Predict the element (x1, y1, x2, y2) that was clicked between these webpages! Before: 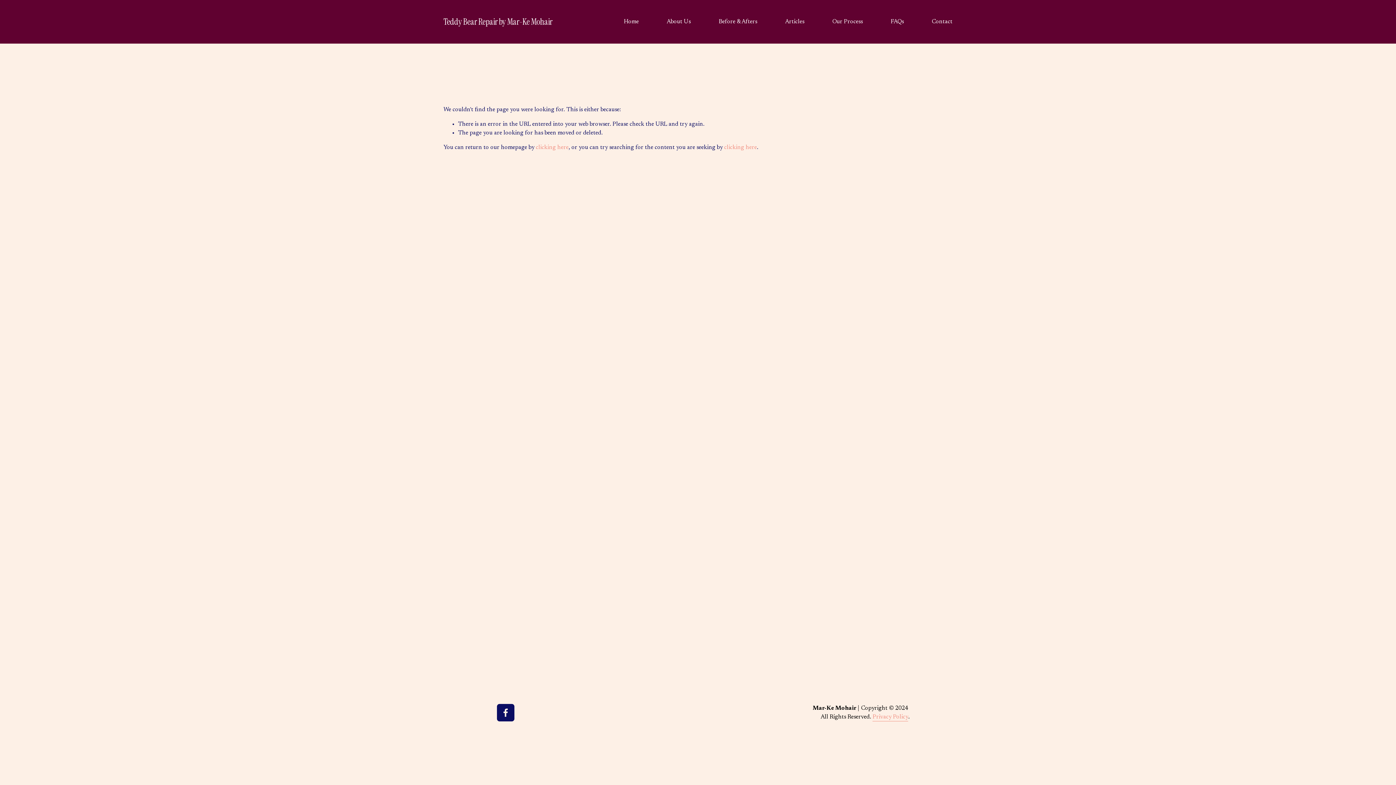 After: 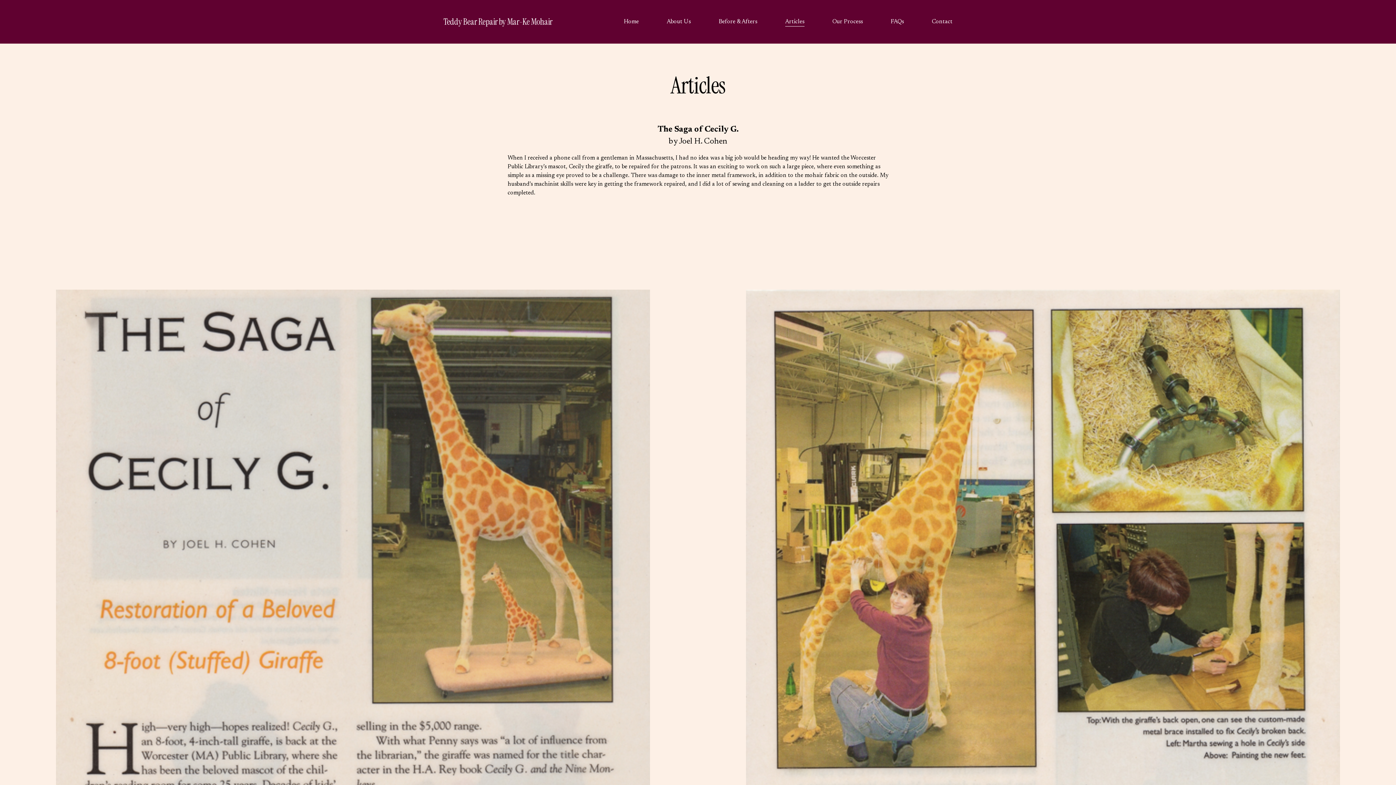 Action: bbox: (785, 16, 804, 26) label: Articles